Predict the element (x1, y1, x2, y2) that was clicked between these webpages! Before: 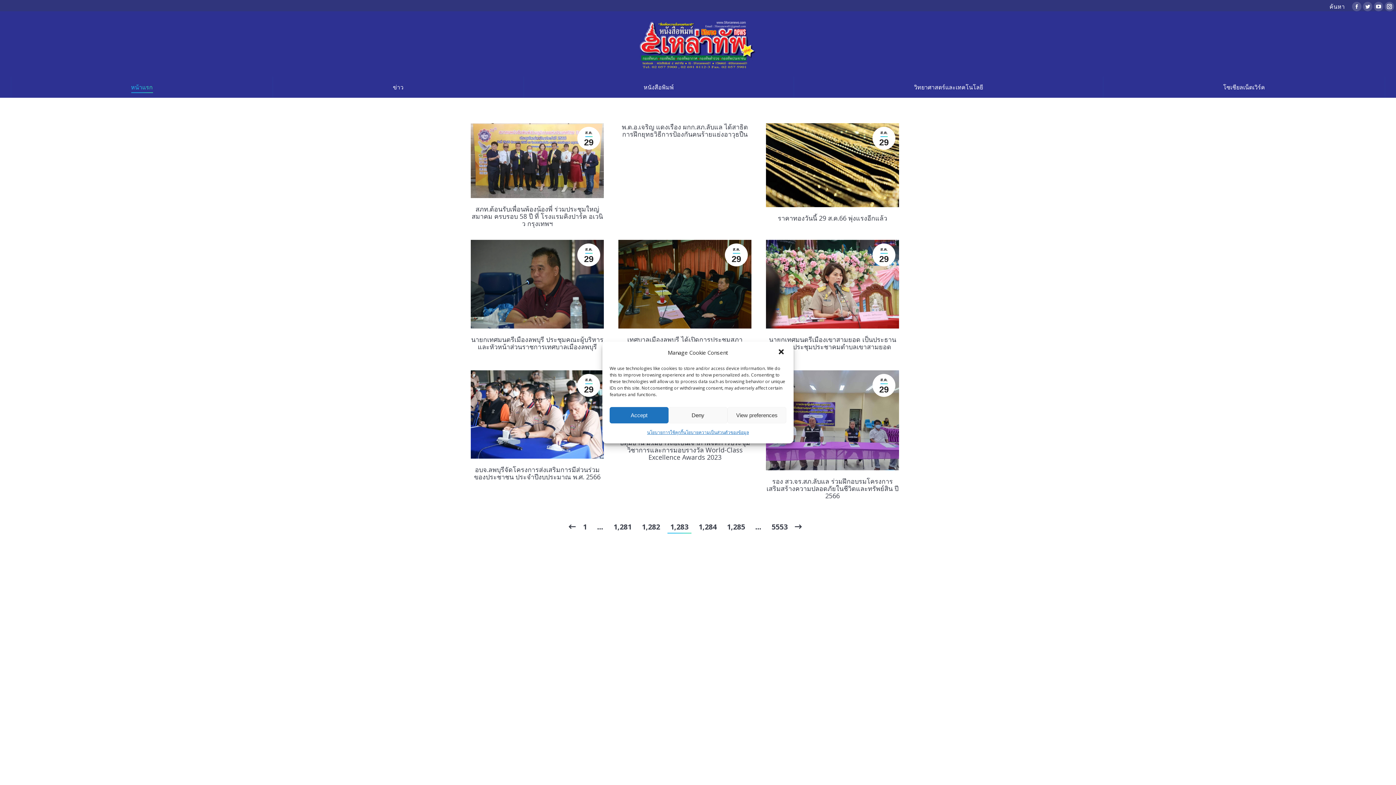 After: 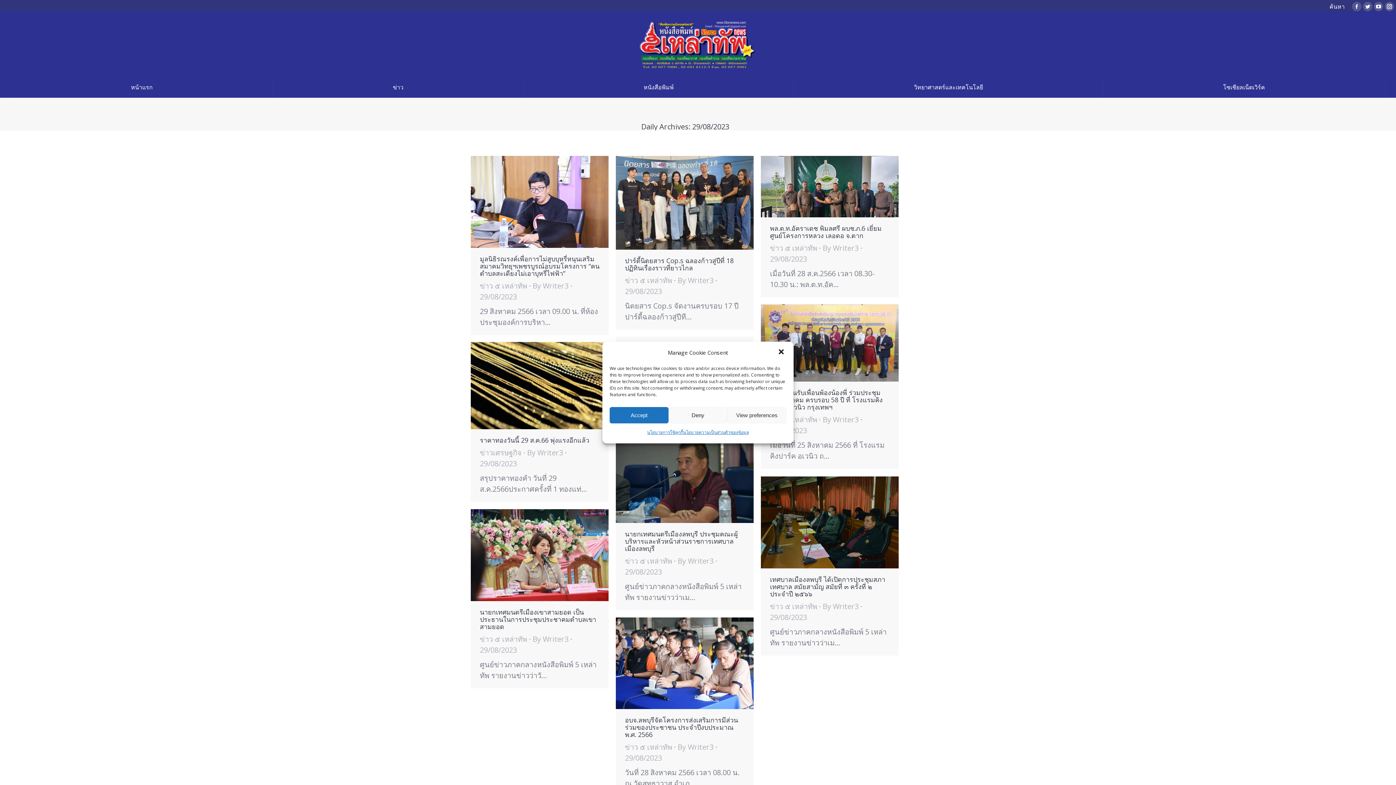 Action: label: ส.ค.
29 bbox: (872, 374, 895, 397)